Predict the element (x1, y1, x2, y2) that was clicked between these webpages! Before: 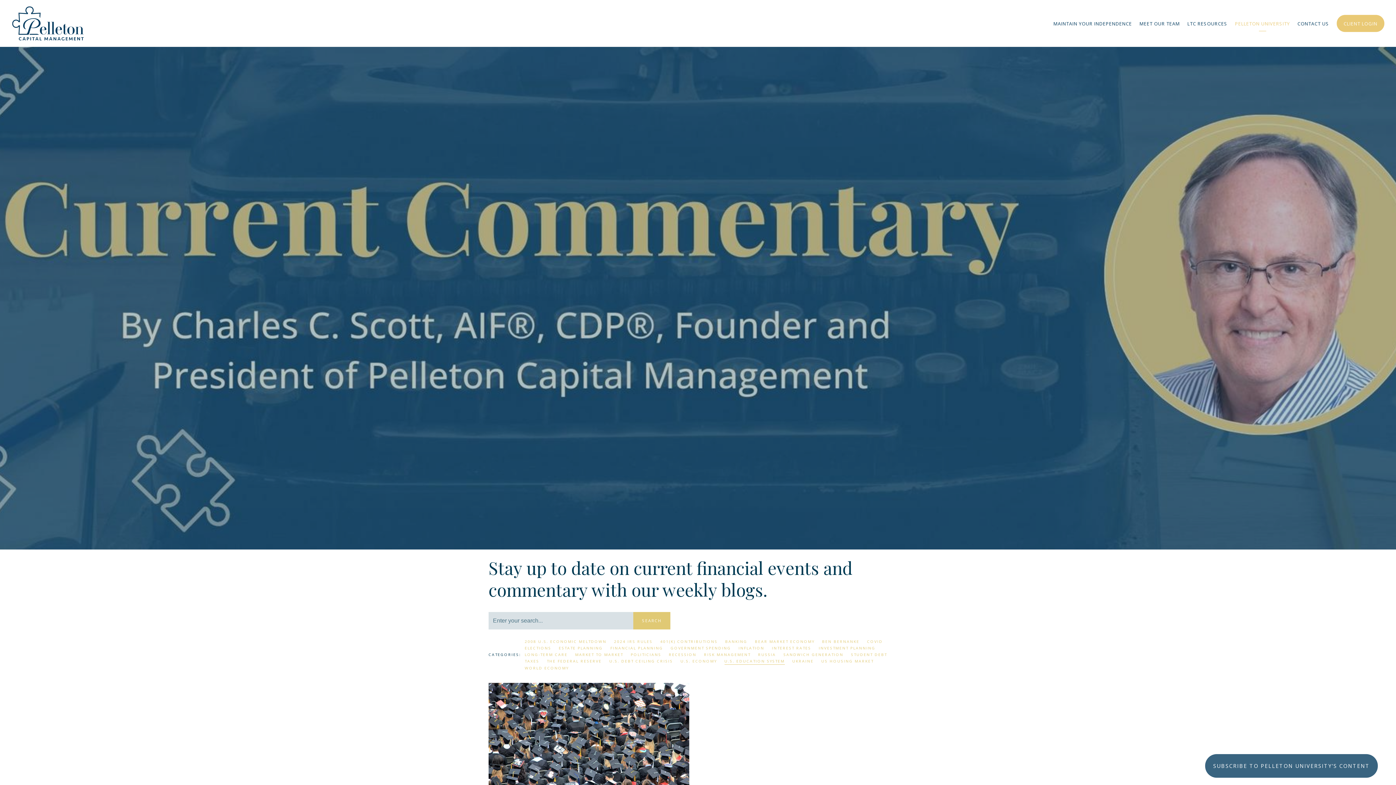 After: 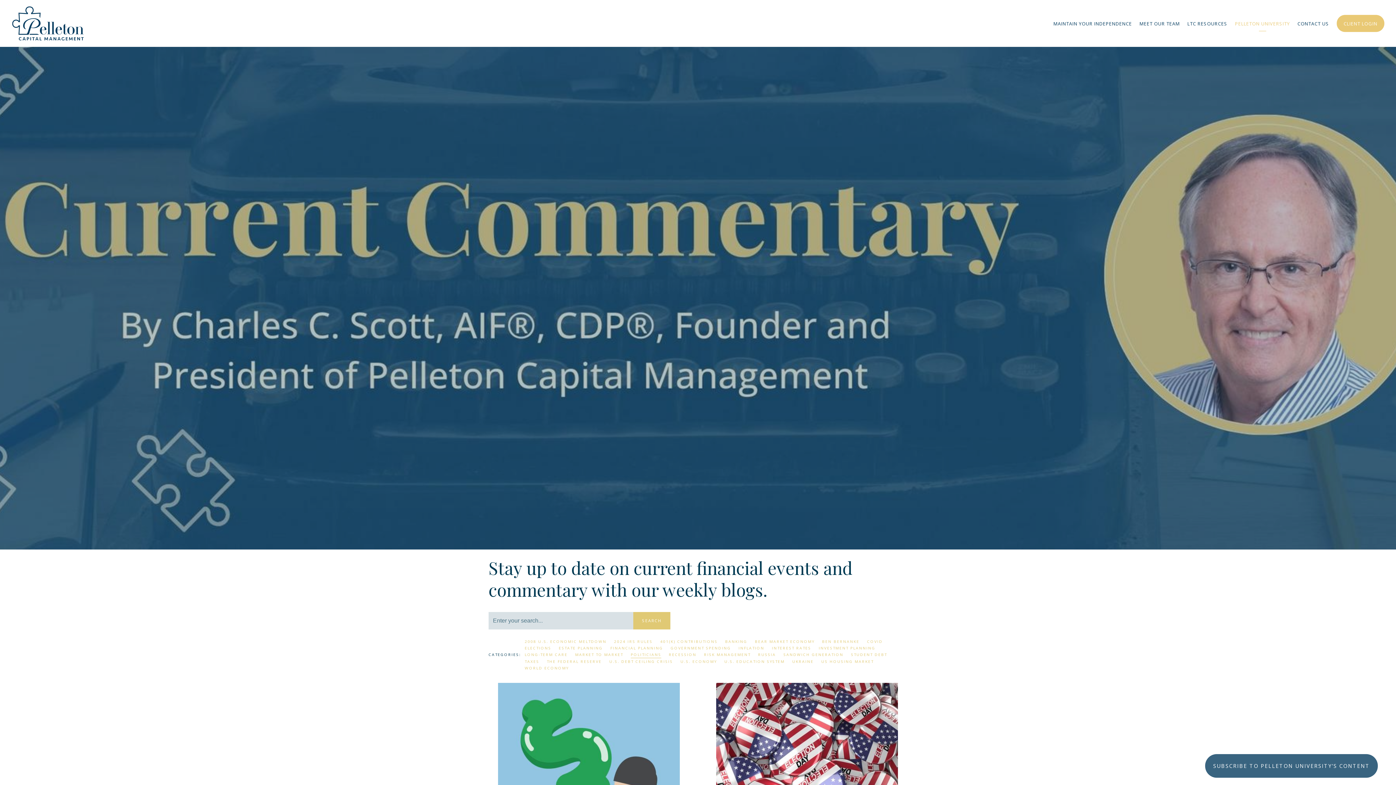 Action: label: POLITICIANS bbox: (630, 651, 661, 658)